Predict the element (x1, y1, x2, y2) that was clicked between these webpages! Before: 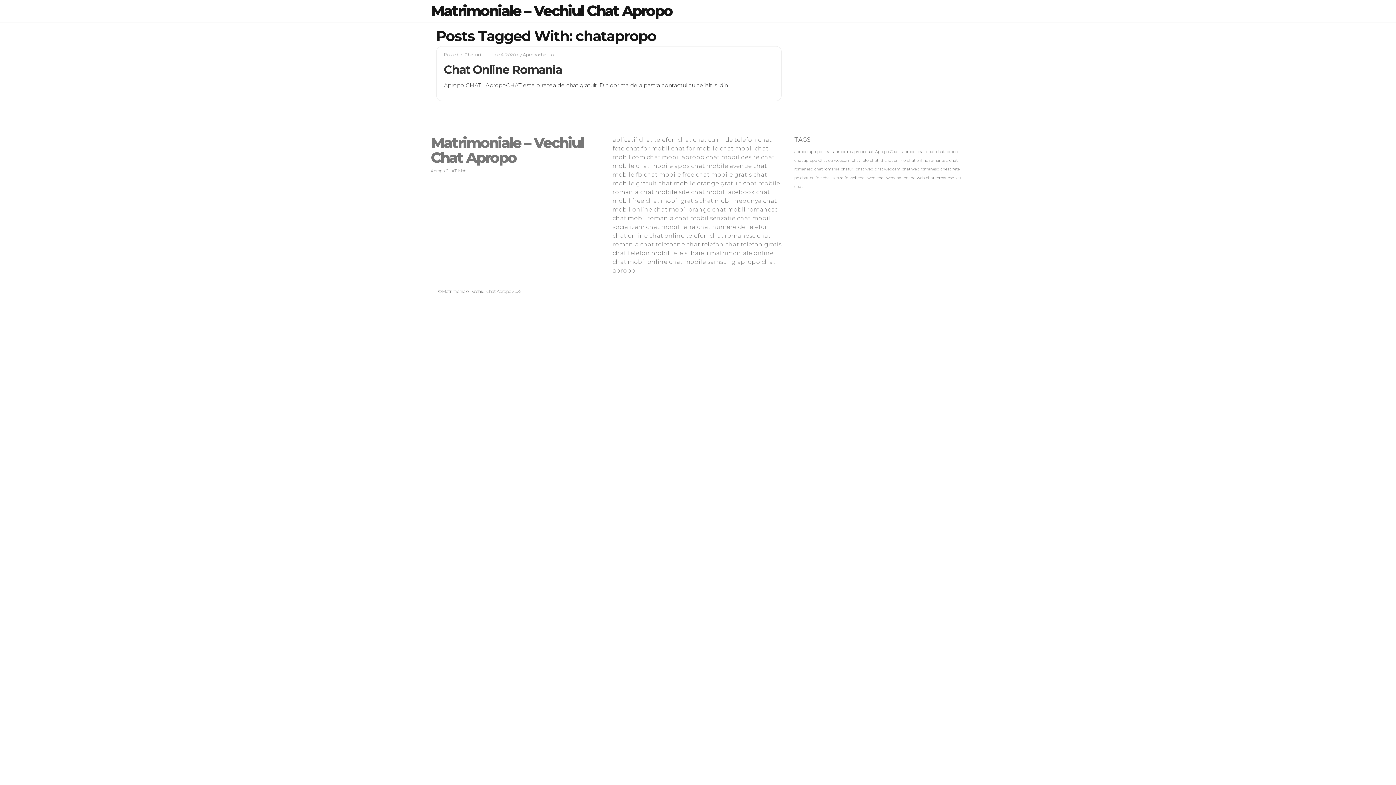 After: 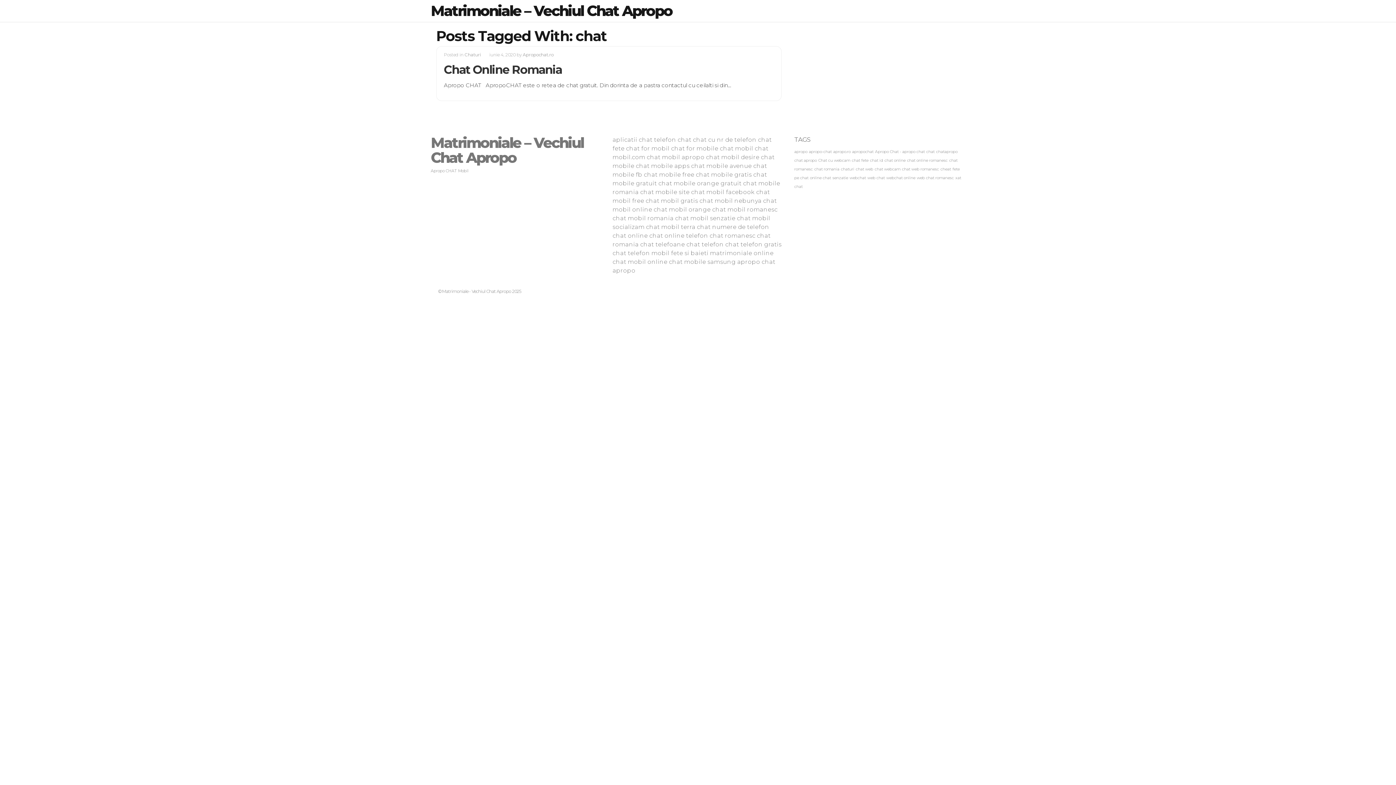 Action: bbox: (926, 149, 934, 154) label: chat (1 element)